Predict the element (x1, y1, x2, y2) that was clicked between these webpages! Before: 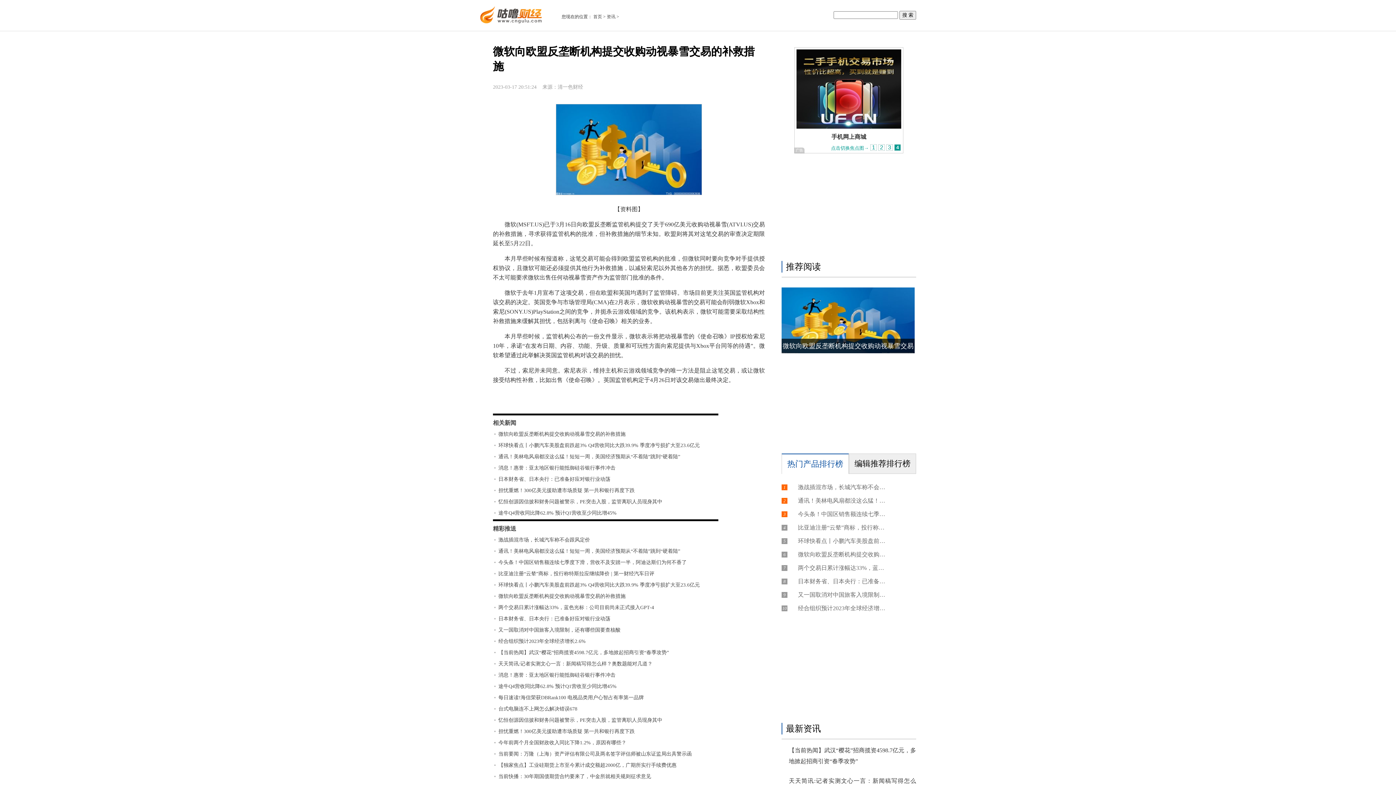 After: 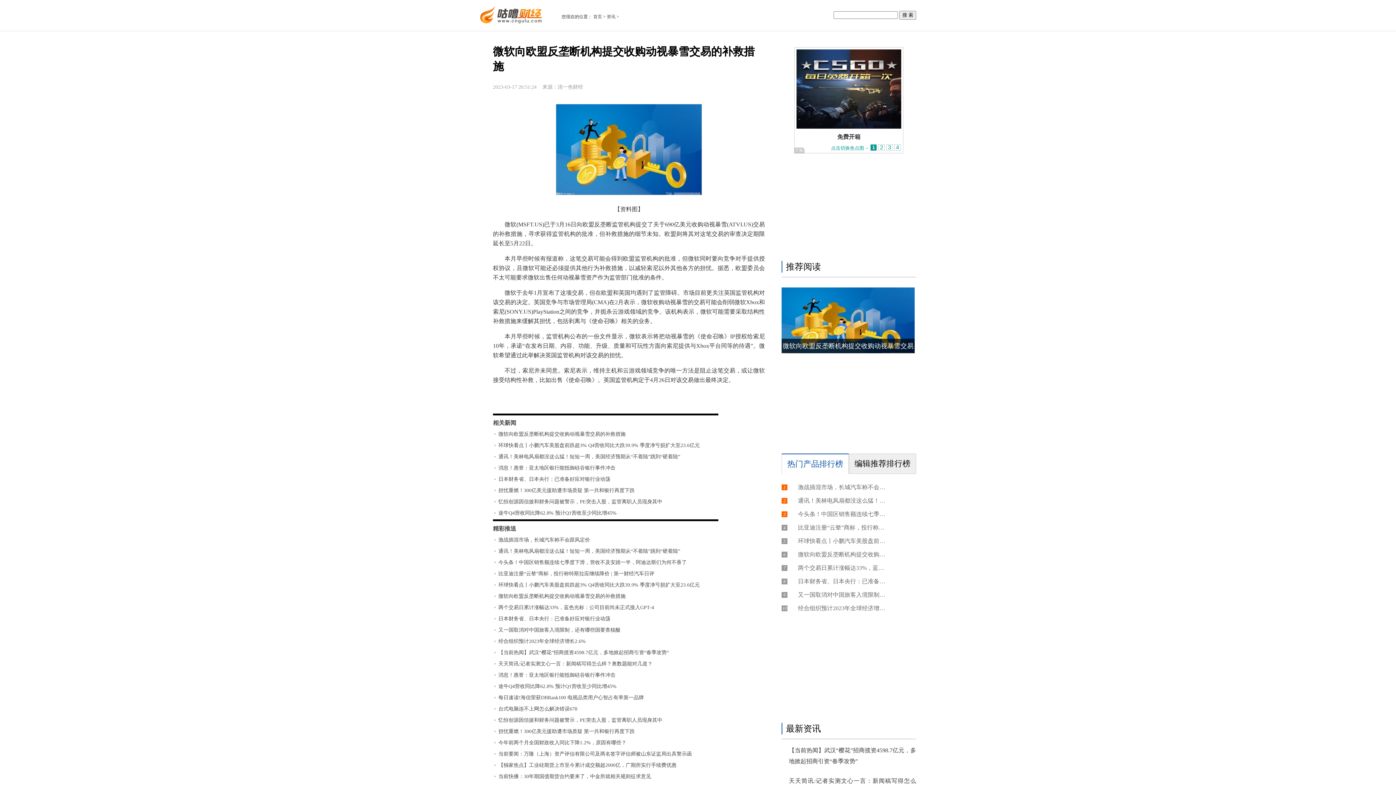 Action: label: 【独家焦点】工业硅期货上市至今累计成交额超2000亿，广期所实行手续费优惠 bbox: (498, 762, 676, 768)